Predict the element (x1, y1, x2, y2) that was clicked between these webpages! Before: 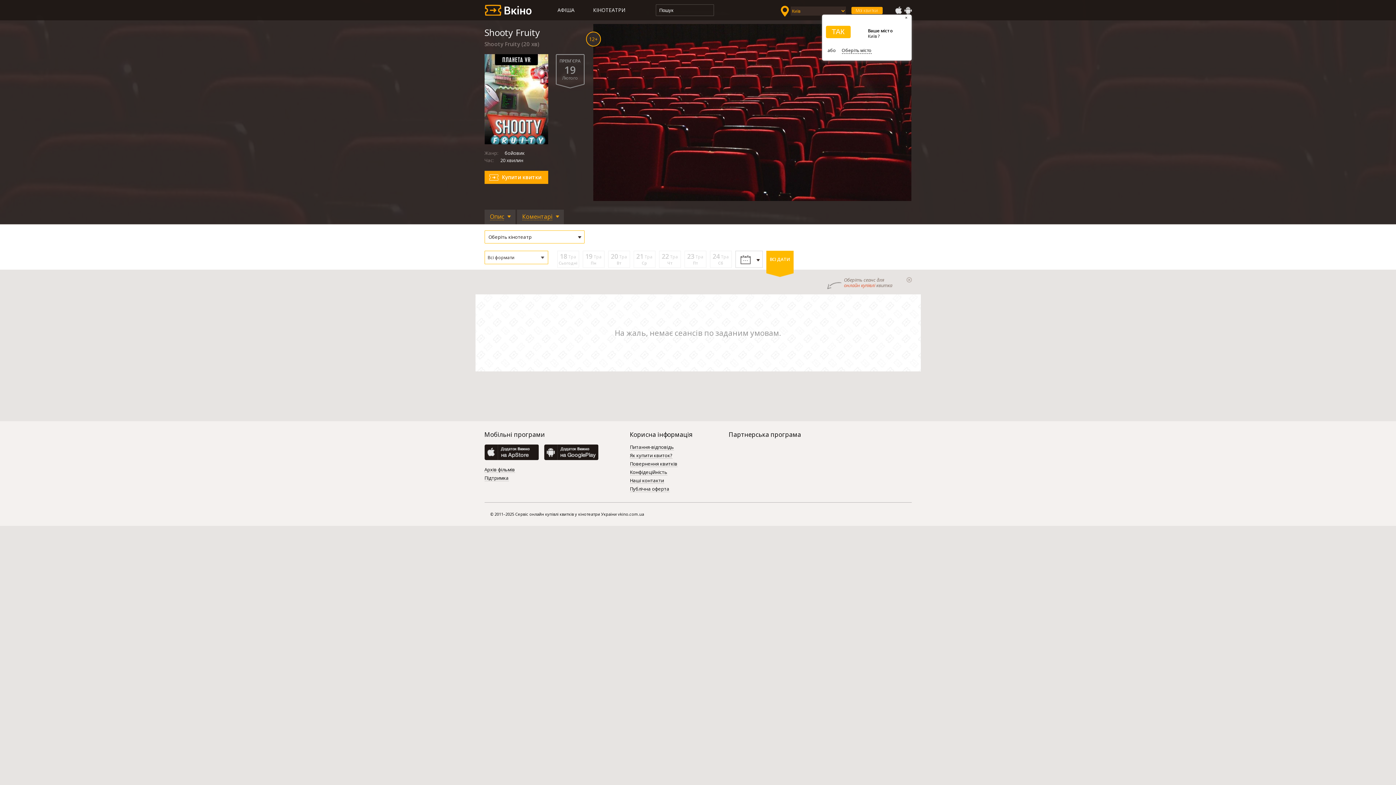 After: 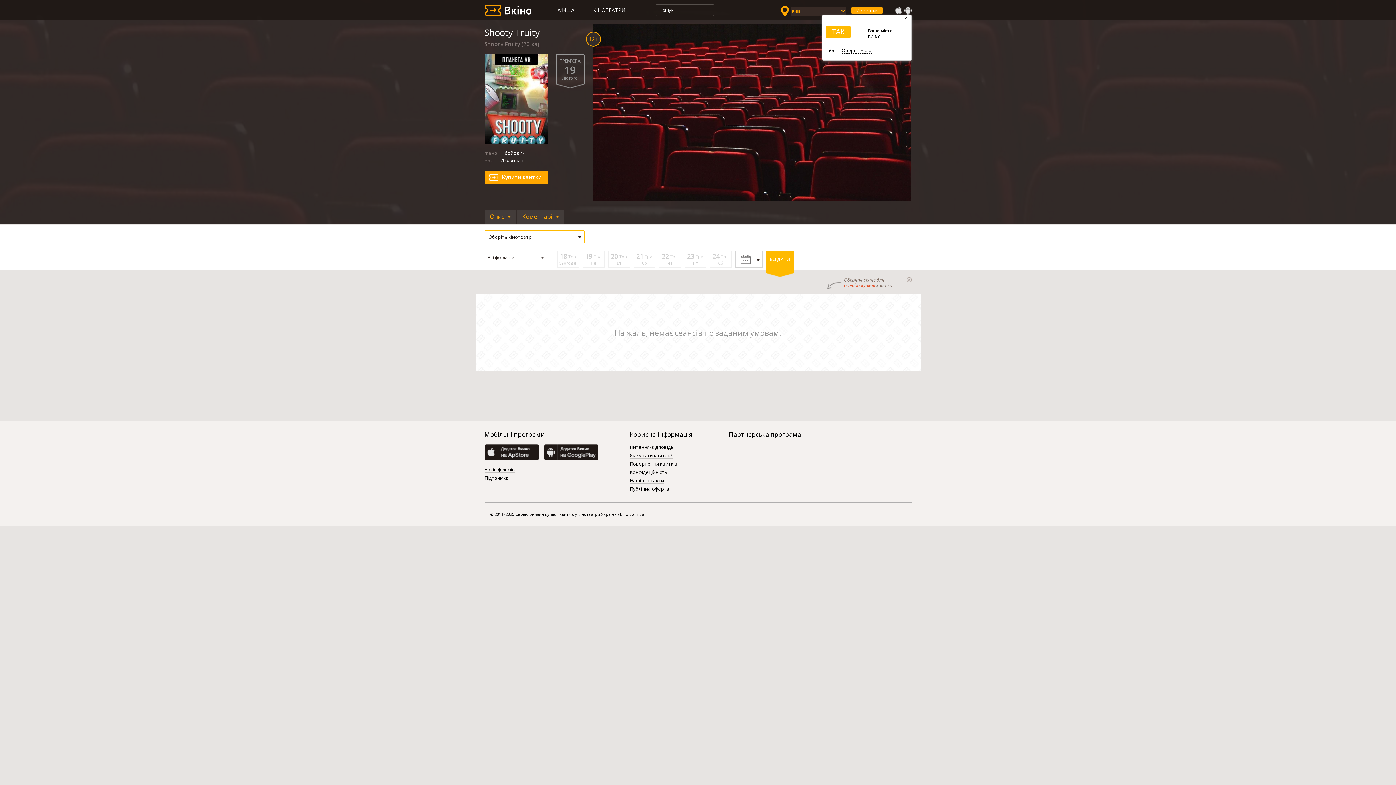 Action: label: 19 Тра
Пн bbox: (582, 250, 604, 268)